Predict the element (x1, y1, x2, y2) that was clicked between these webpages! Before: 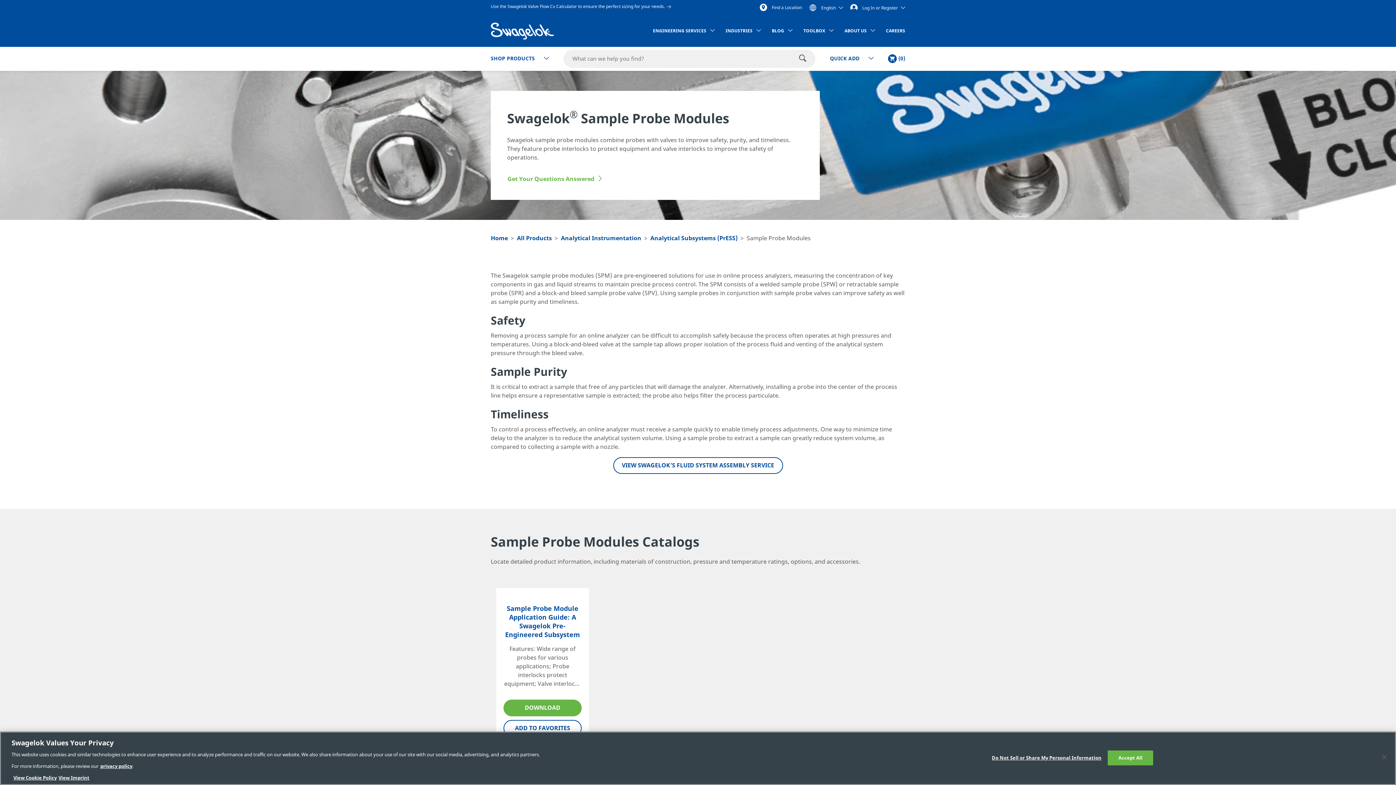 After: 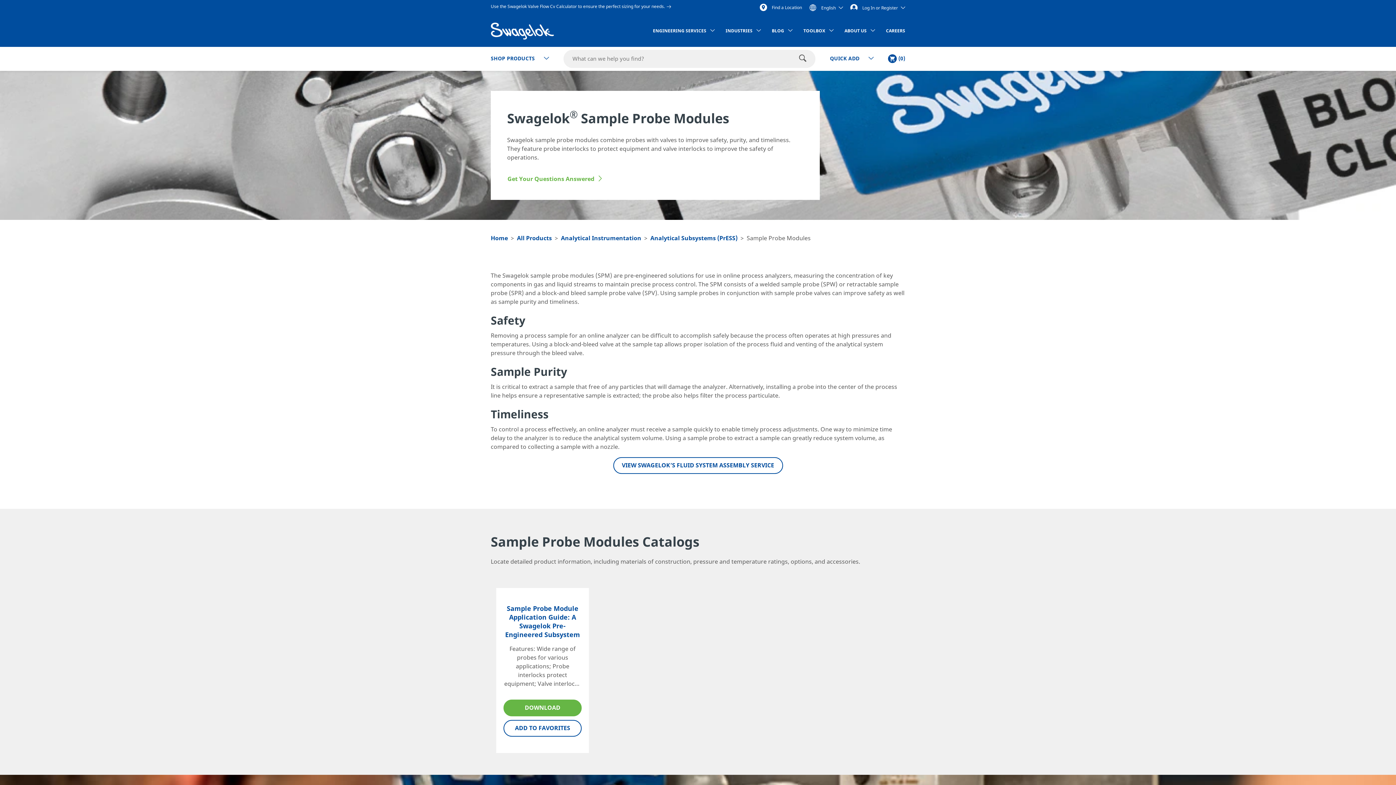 Action: bbox: (1376, 761, 1392, 777) label: Close